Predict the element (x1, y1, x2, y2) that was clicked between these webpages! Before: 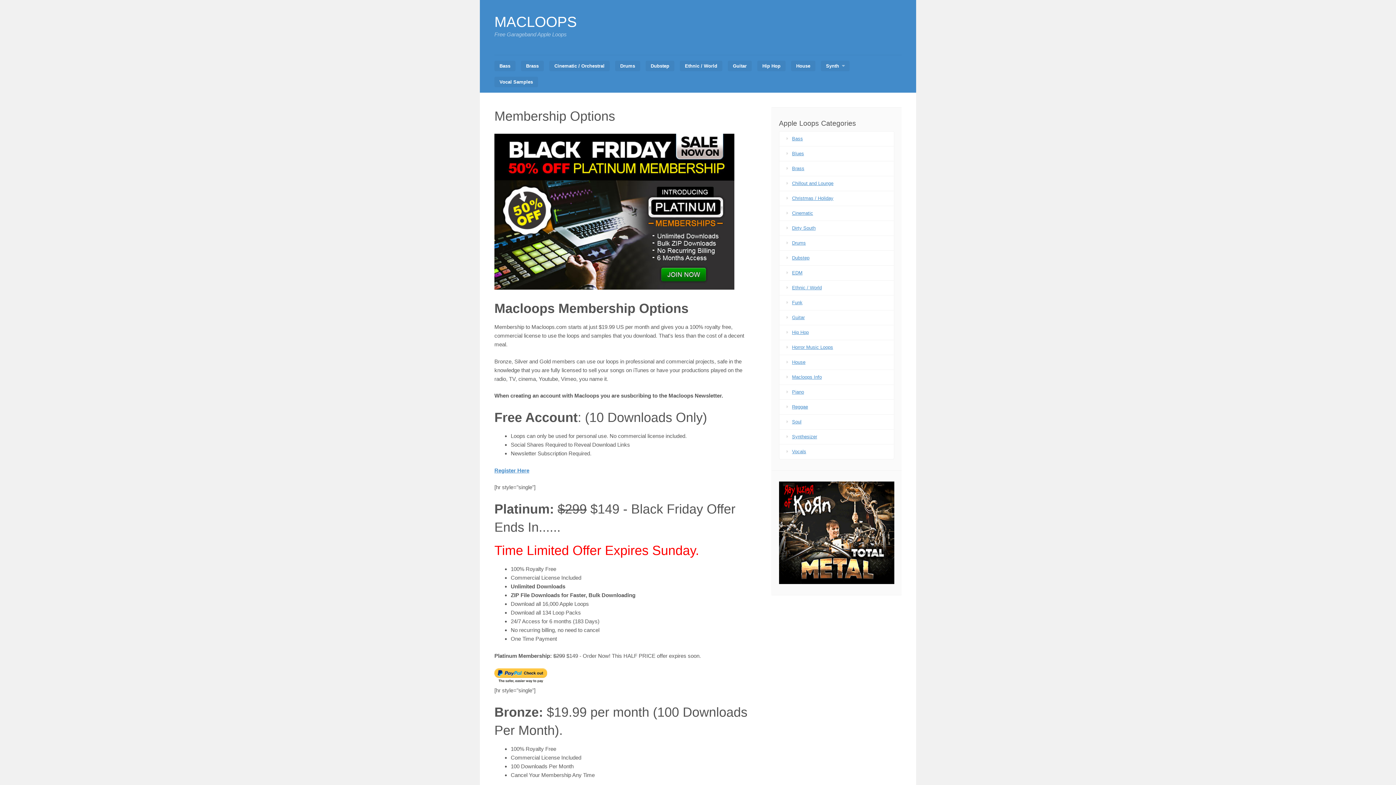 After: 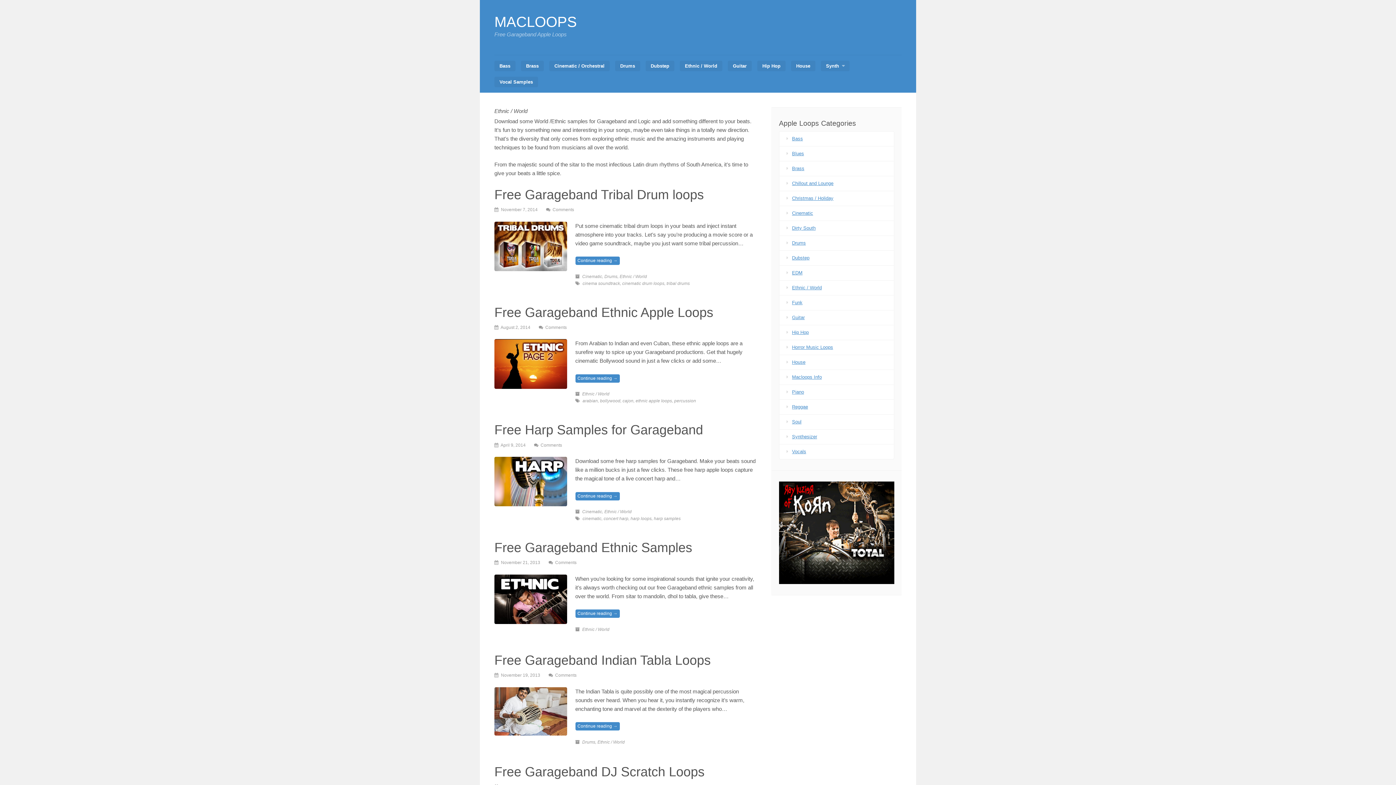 Action: bbox: (680, 60, 722, 71) label: Ethnic / World